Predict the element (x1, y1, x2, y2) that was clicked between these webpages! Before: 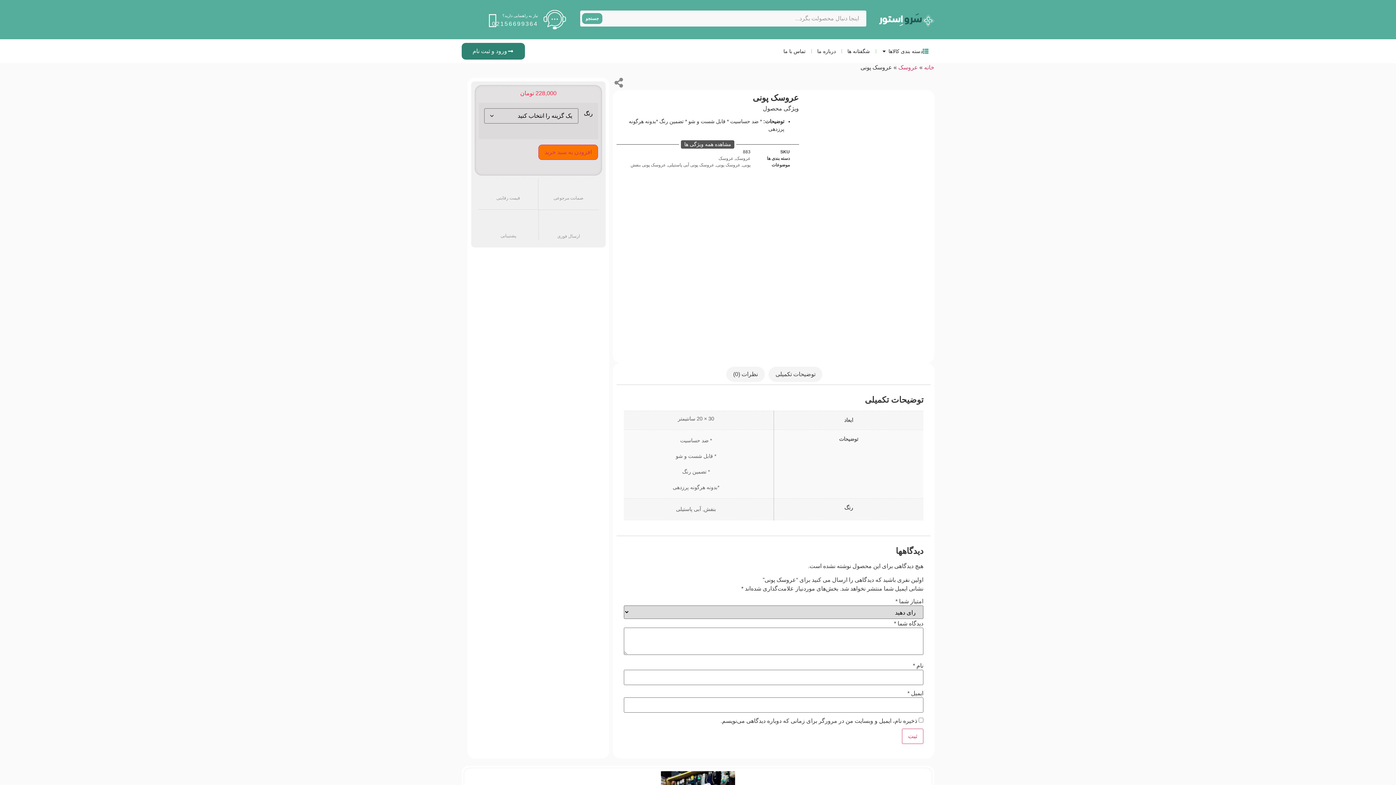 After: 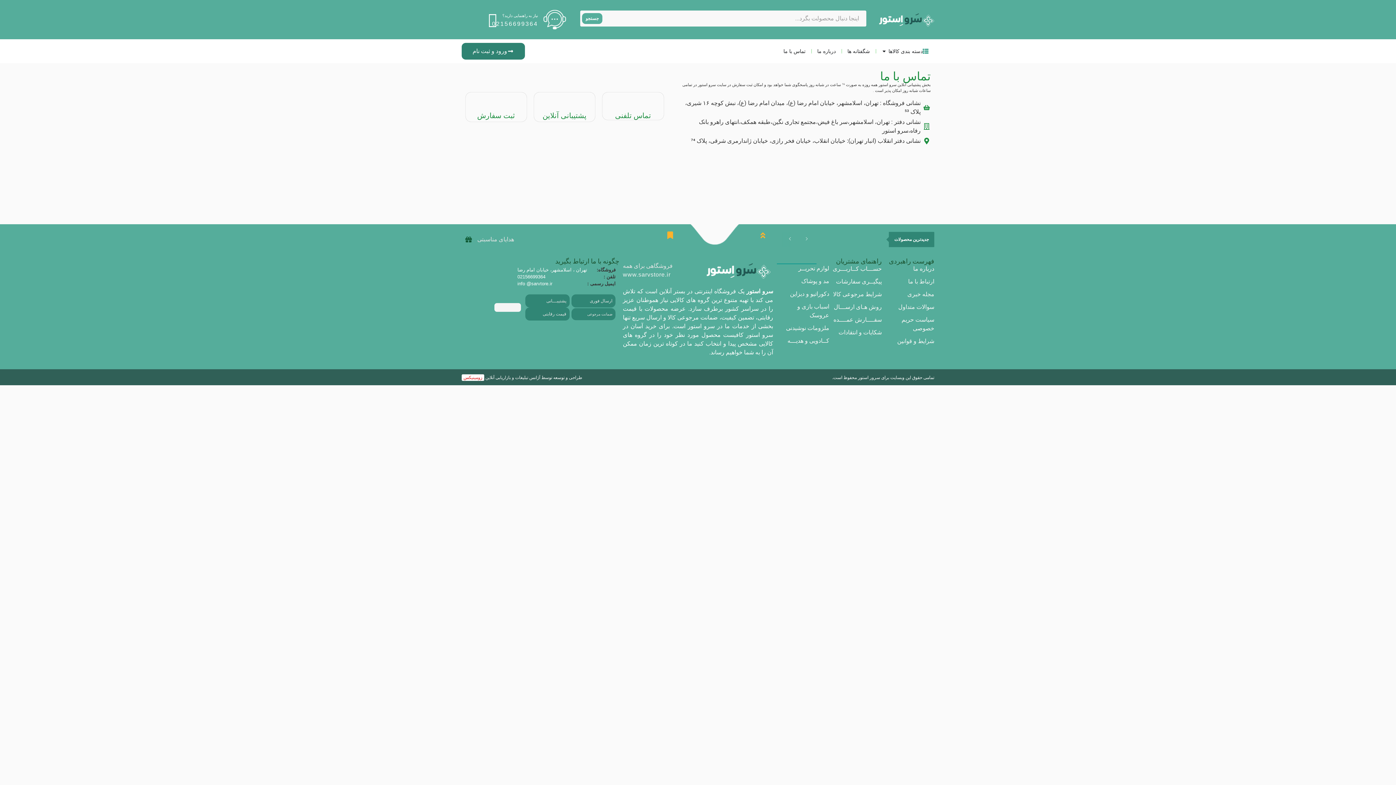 Action: label: تماس با ما bbox: (783, 47, 805, 55)